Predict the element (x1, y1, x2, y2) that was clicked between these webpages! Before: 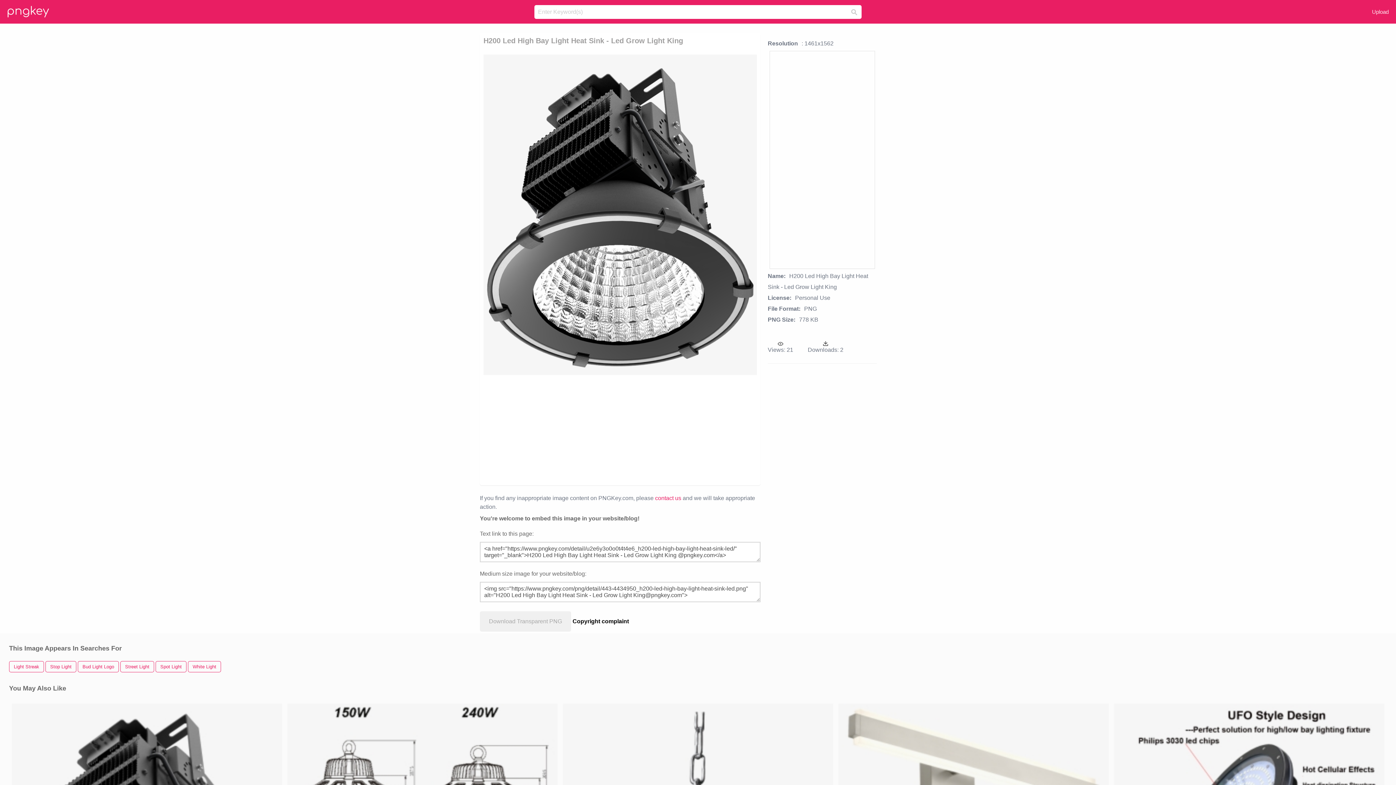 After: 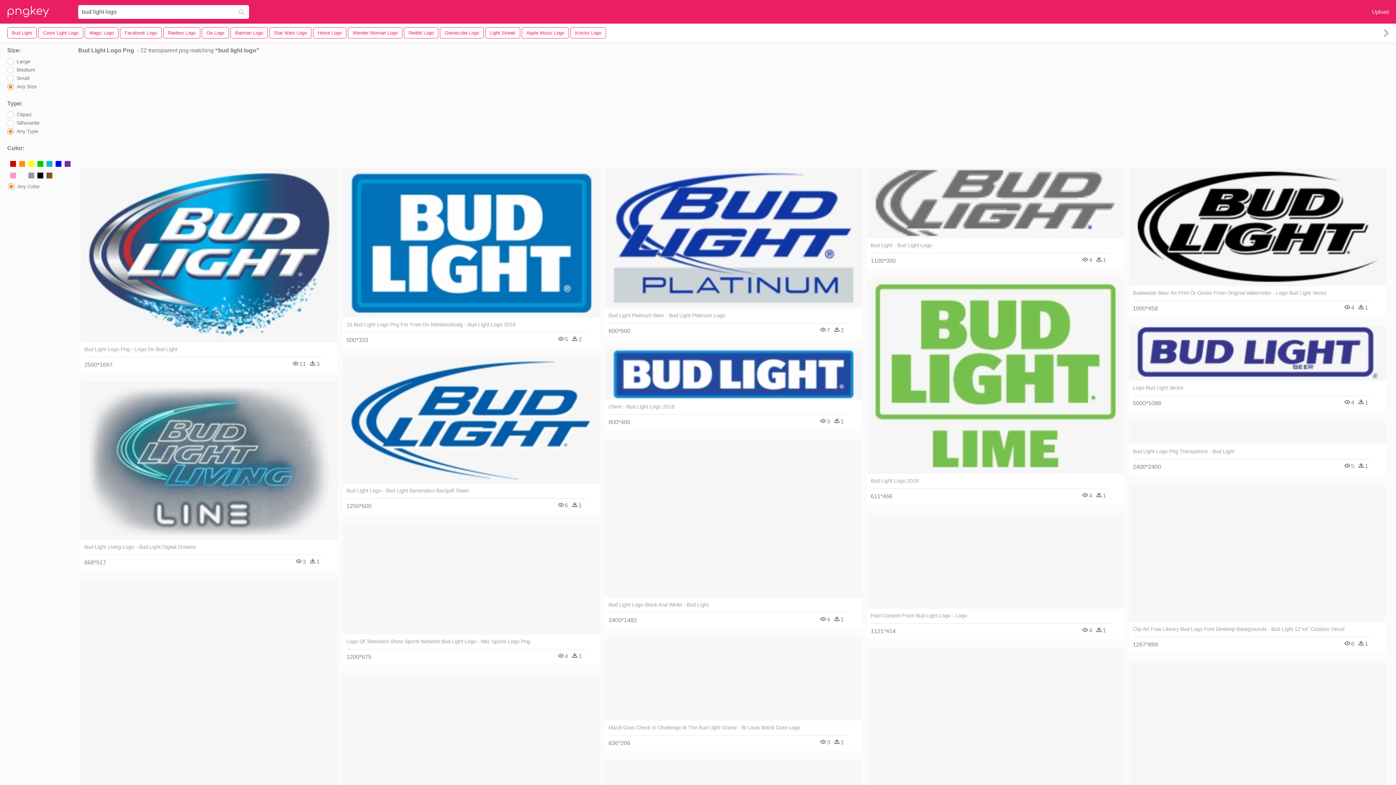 Action: bbox: (77, 661, 118, 672) label: Bud Light Logo